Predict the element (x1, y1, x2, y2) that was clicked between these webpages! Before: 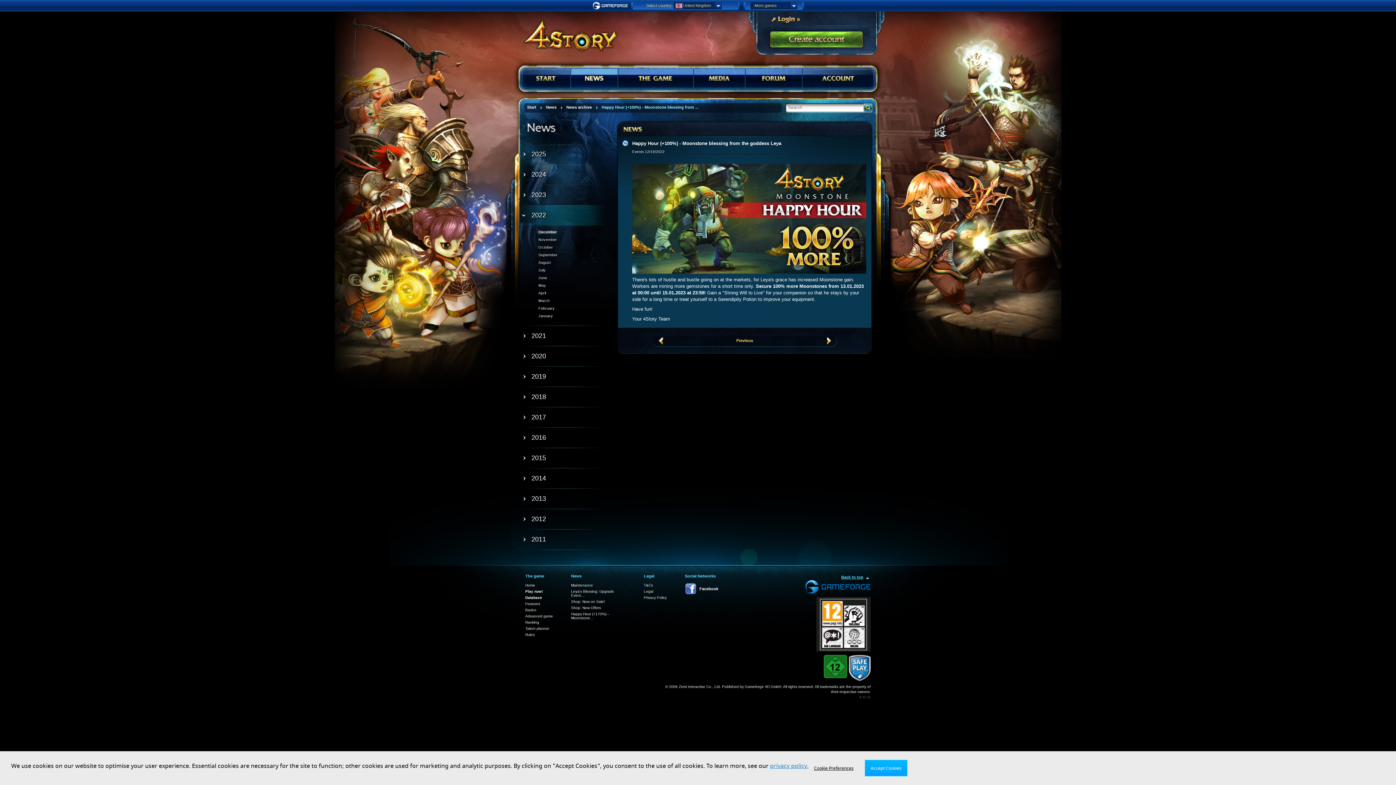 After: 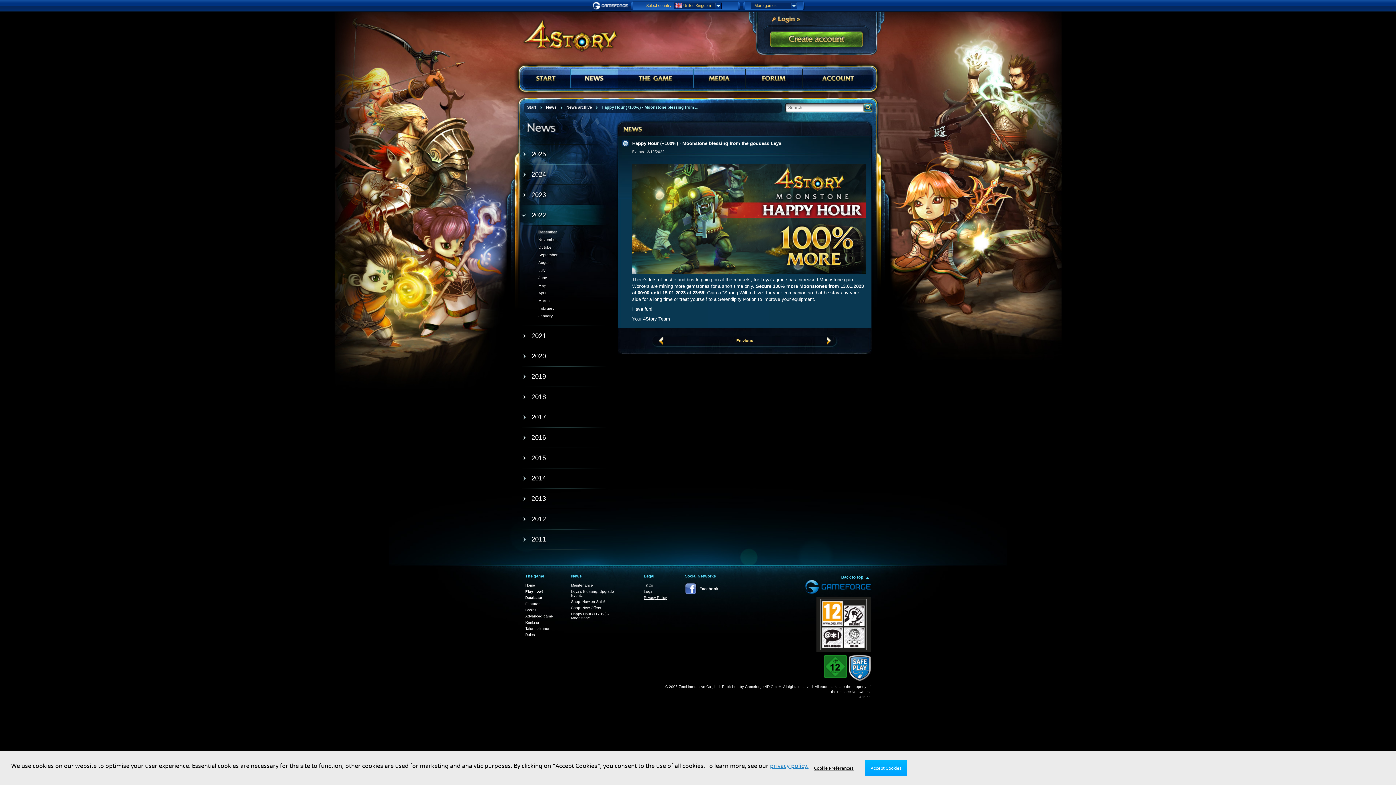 Action: bbox: (644, 596, 666, 600) label: Privacy Policy